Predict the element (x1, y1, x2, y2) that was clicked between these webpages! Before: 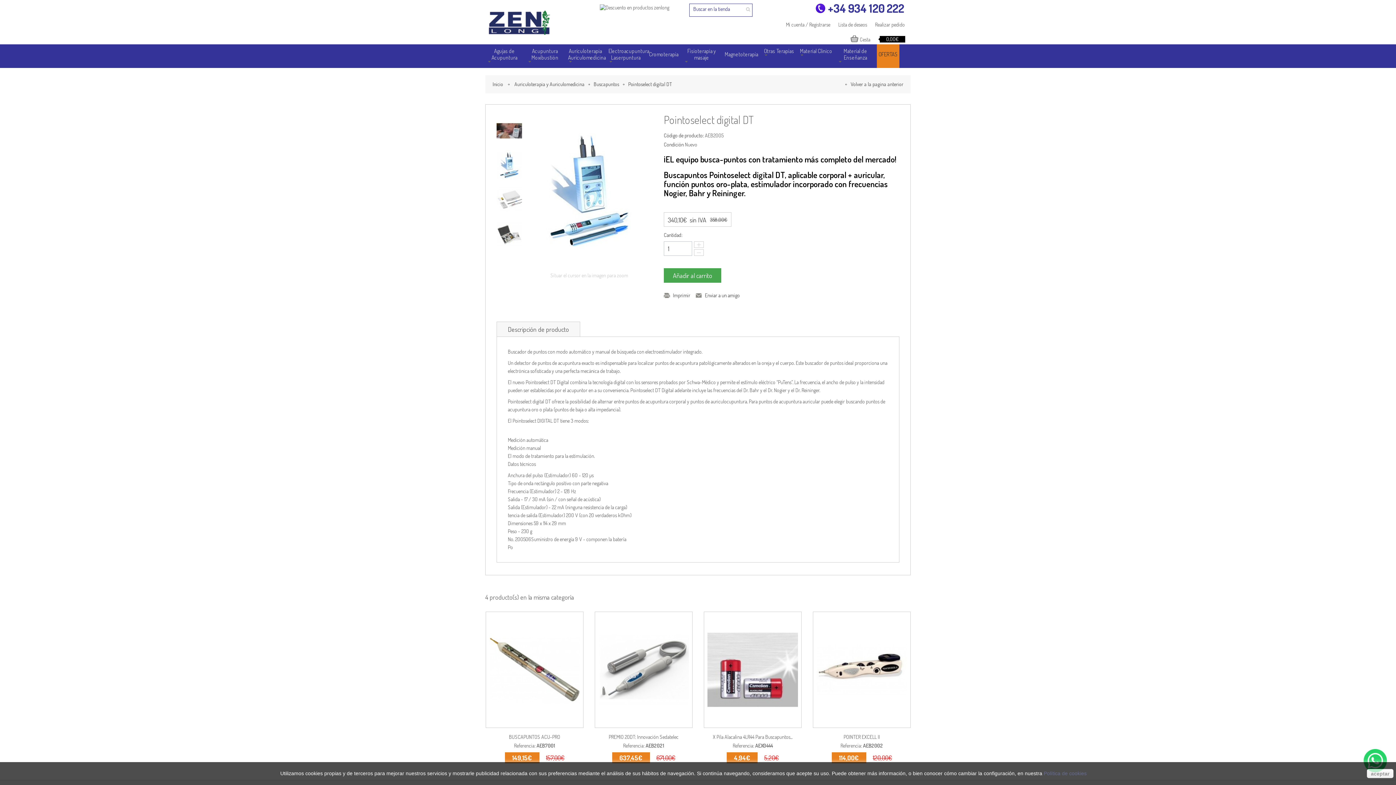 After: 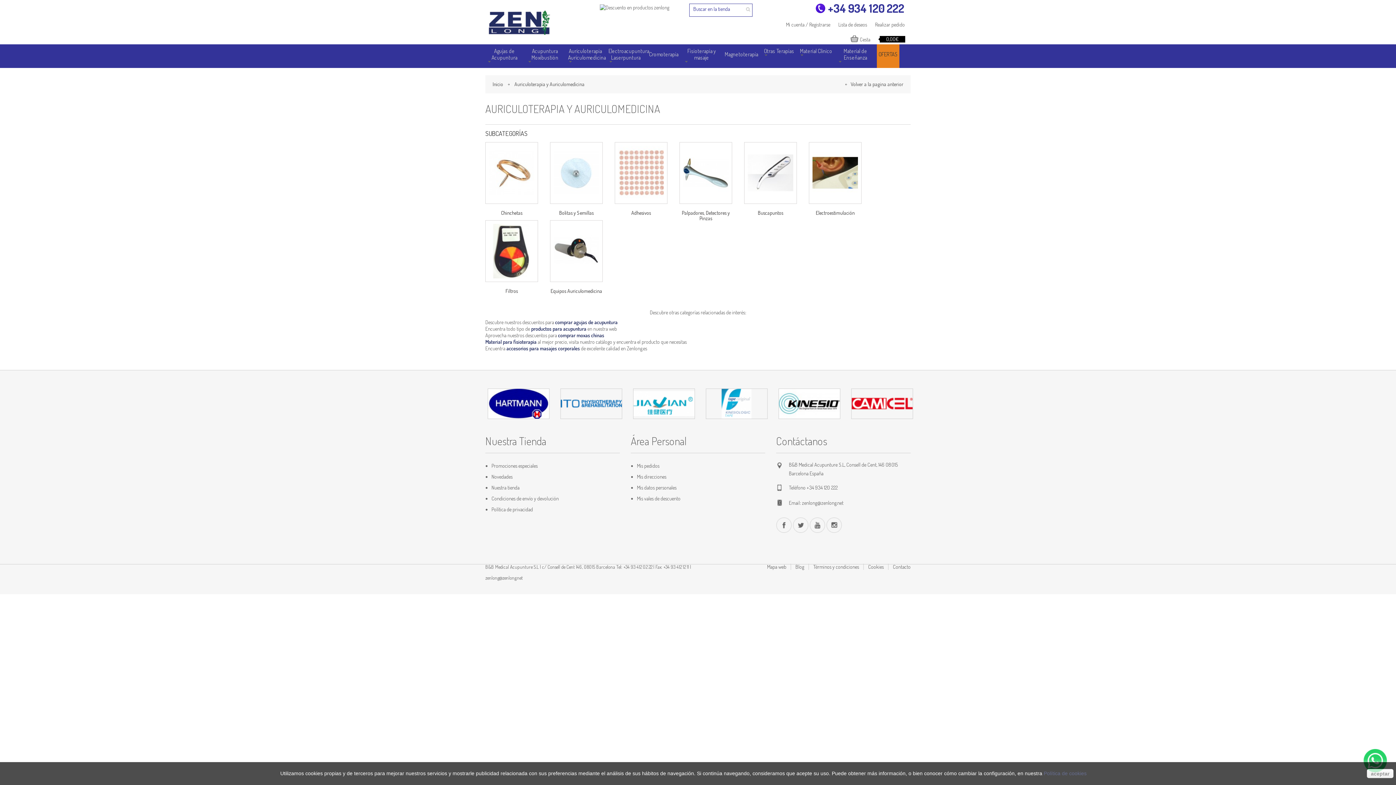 Action: bbox: (514, 81, 584, 87) label: Auriculoterapia y Auriculomedicina